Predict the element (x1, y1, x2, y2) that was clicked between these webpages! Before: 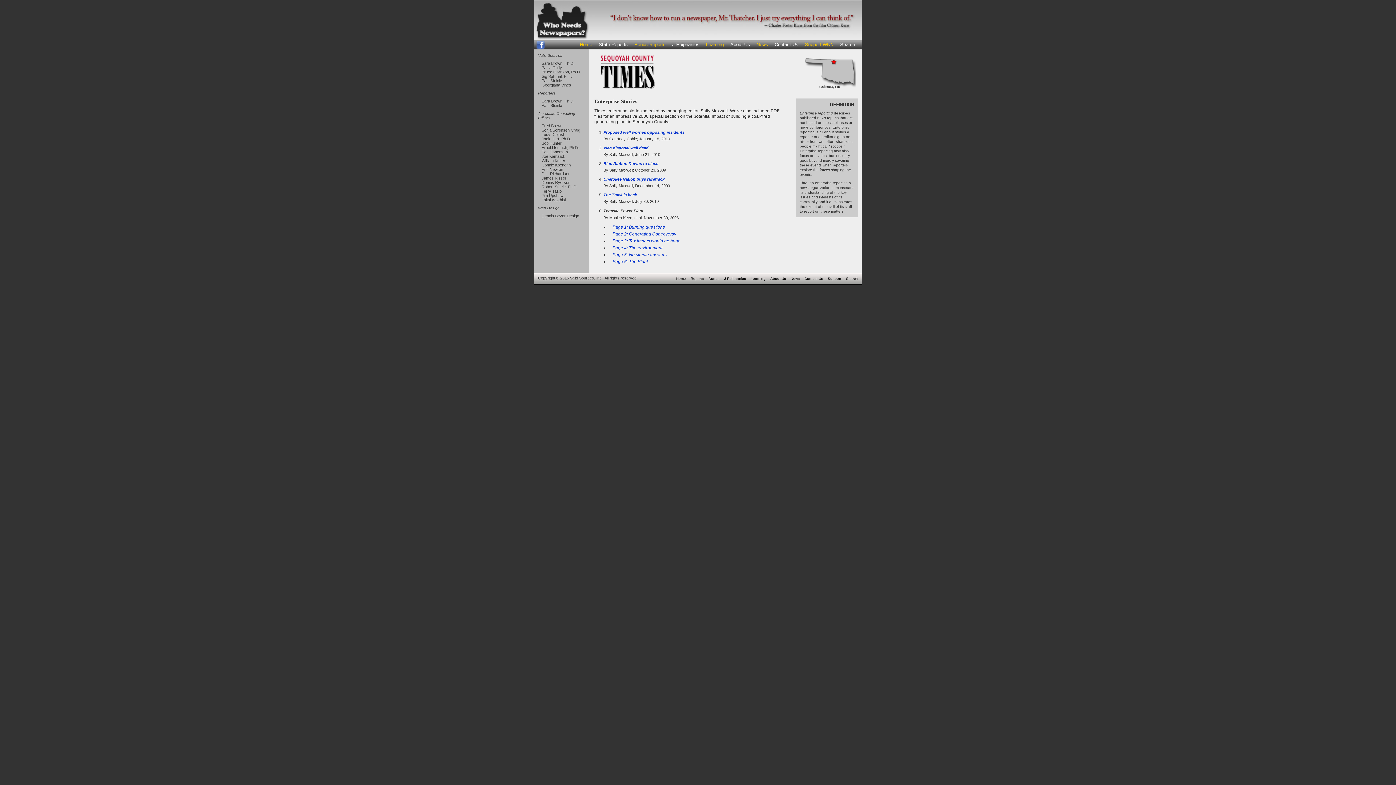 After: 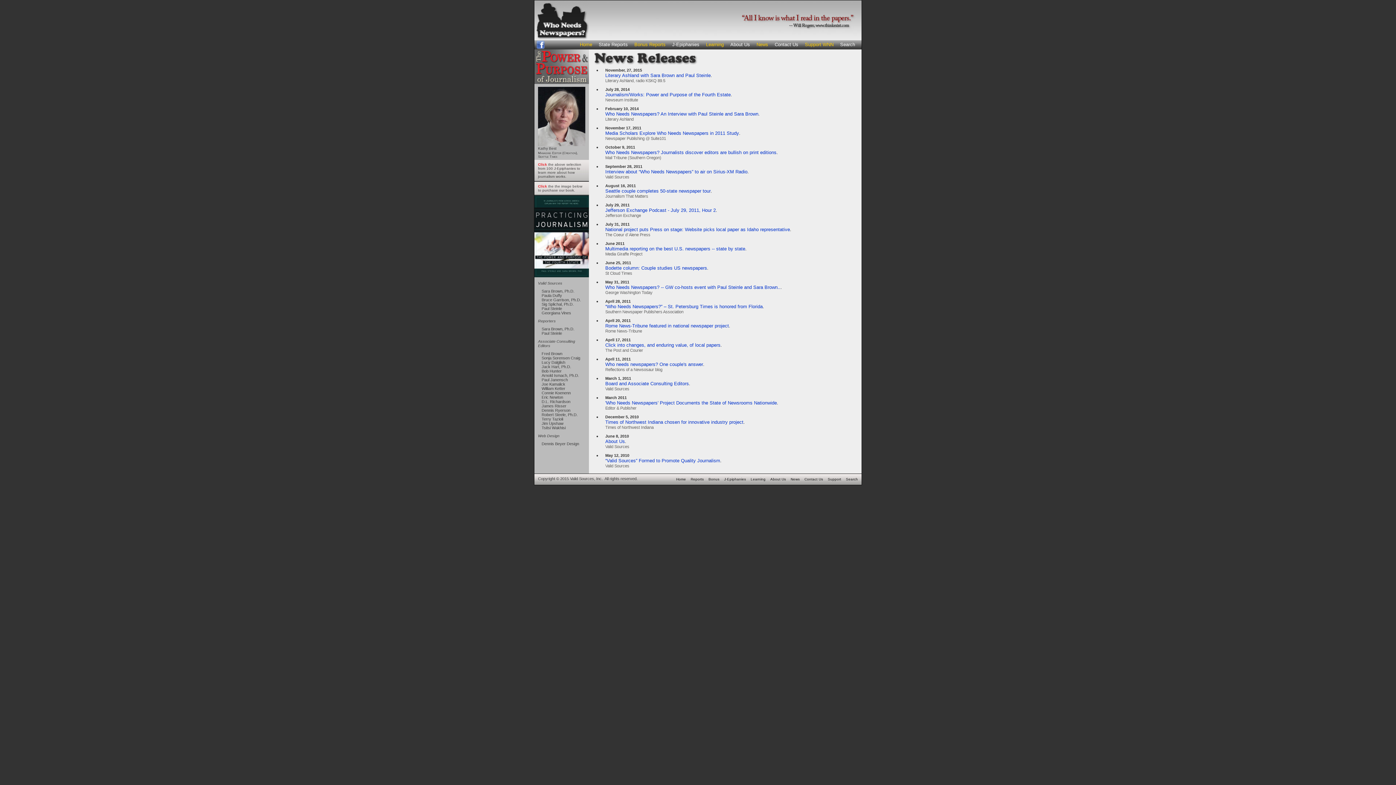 Action: label: News bbox: (790, 276, 800, 280)